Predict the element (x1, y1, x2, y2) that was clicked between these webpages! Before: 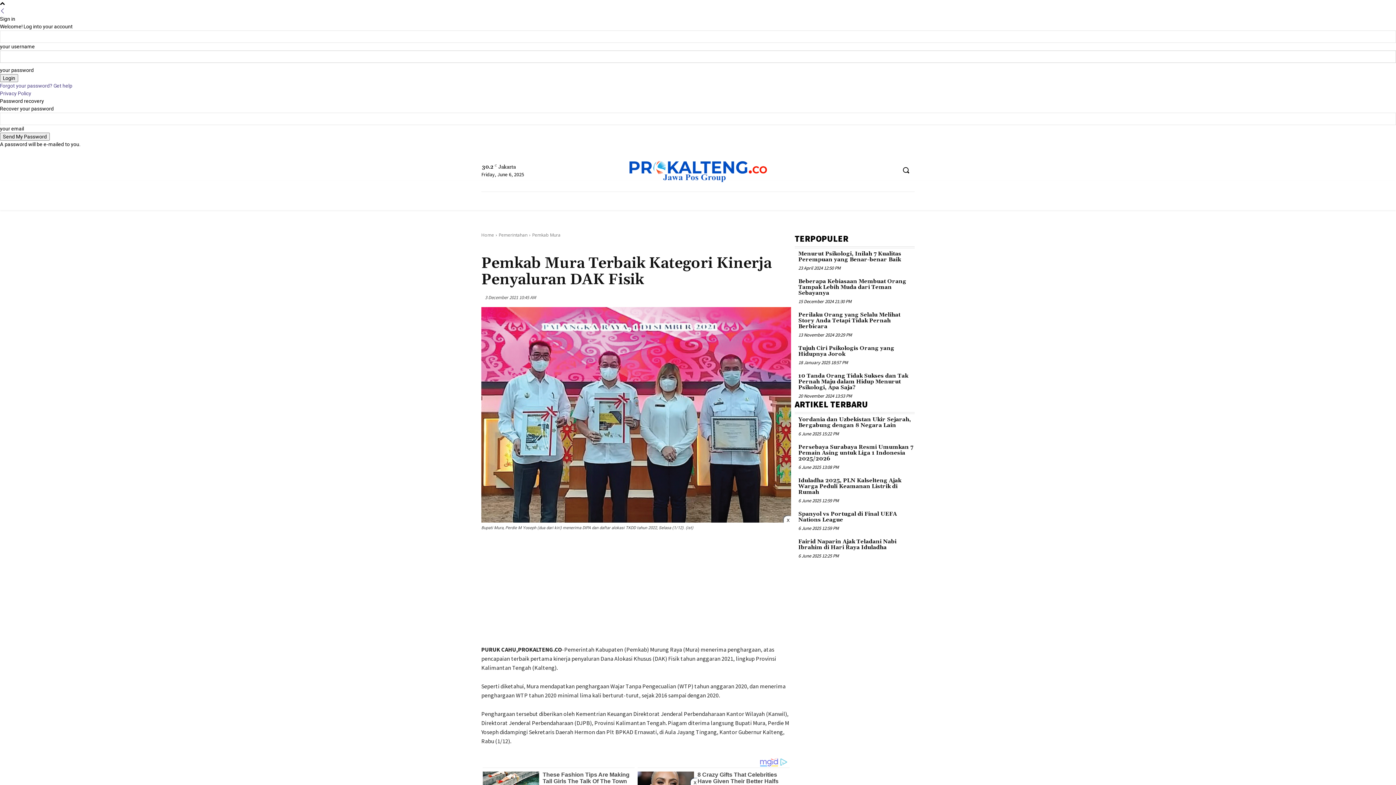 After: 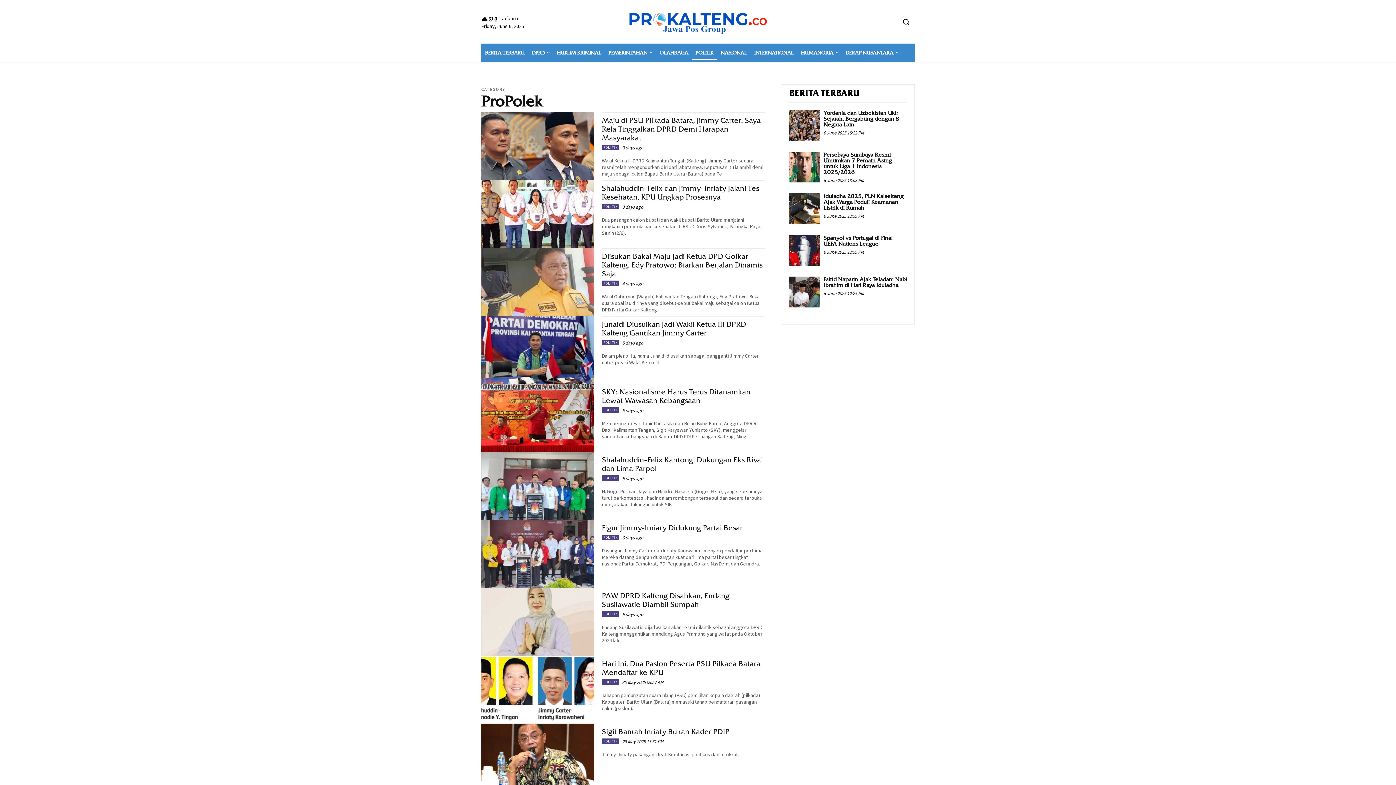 Action: label: POLITIK bbox: (692, 192, 717, 210)